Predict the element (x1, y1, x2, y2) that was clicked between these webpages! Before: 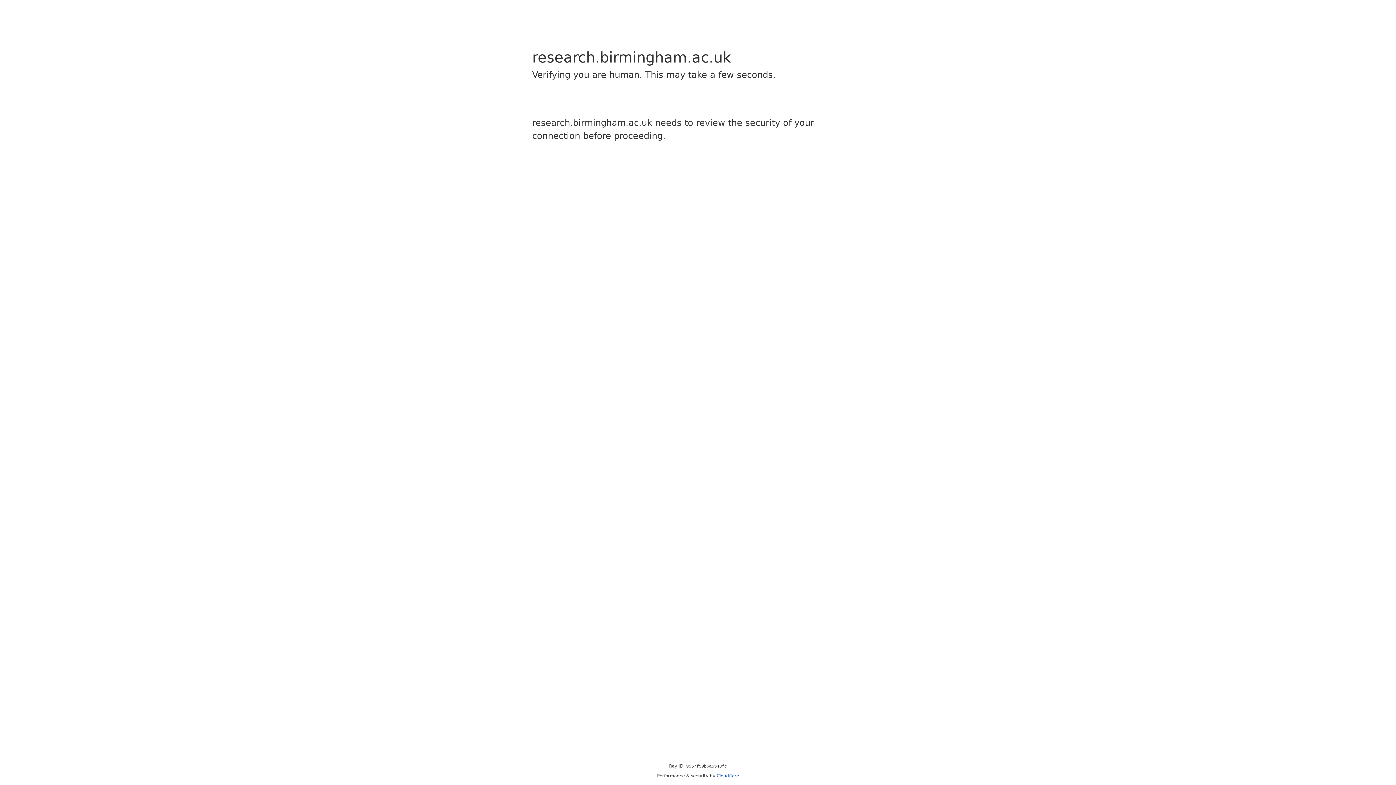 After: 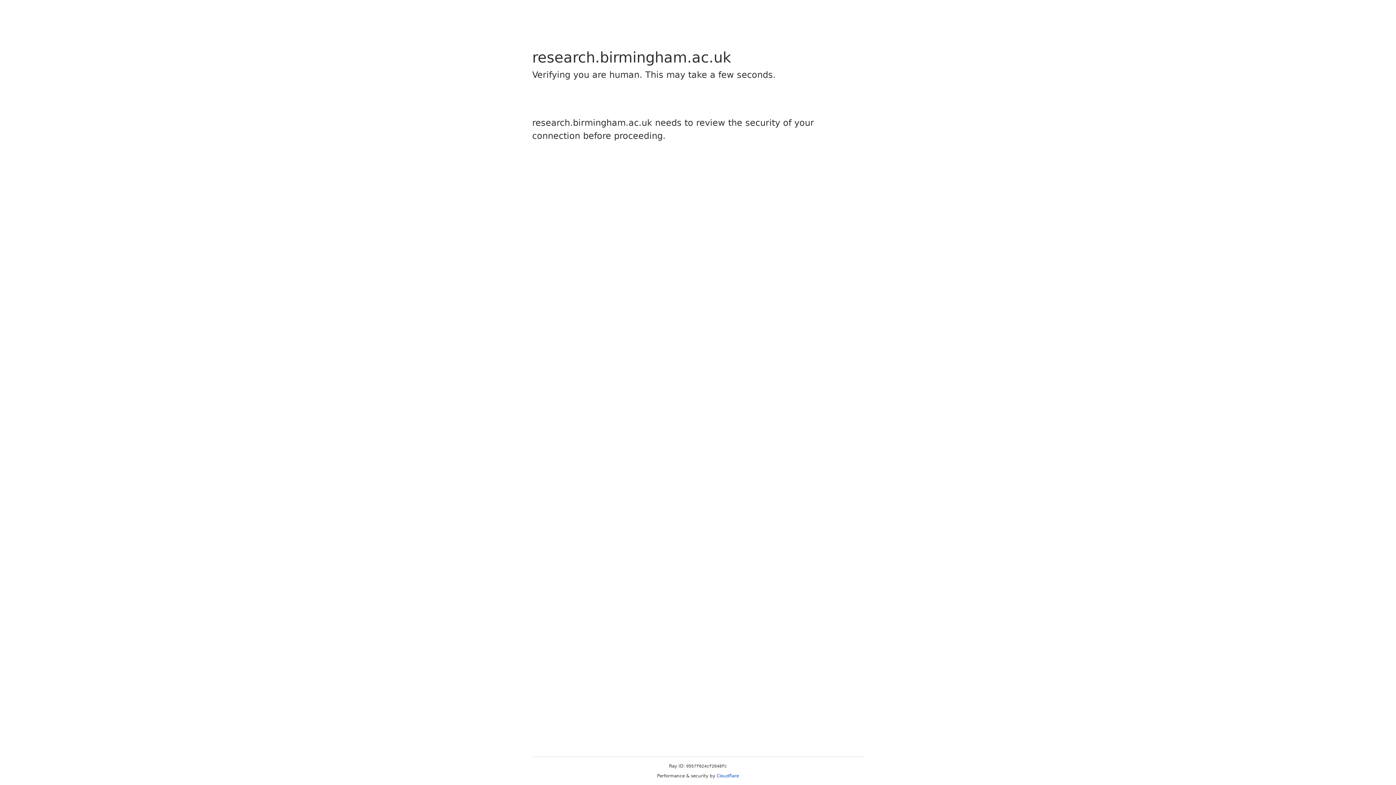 Action: label: Cloudflare bbox: (716, 773, 739, 778)